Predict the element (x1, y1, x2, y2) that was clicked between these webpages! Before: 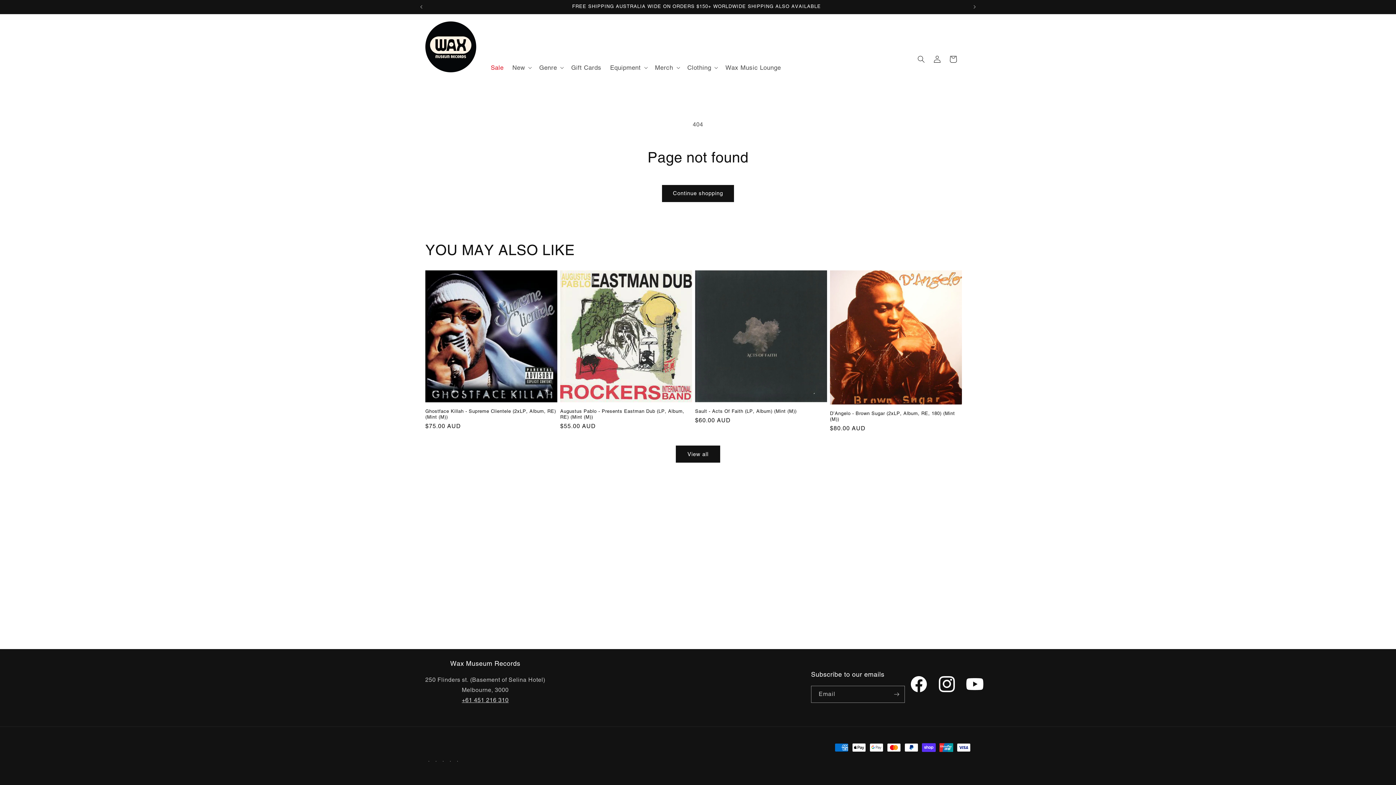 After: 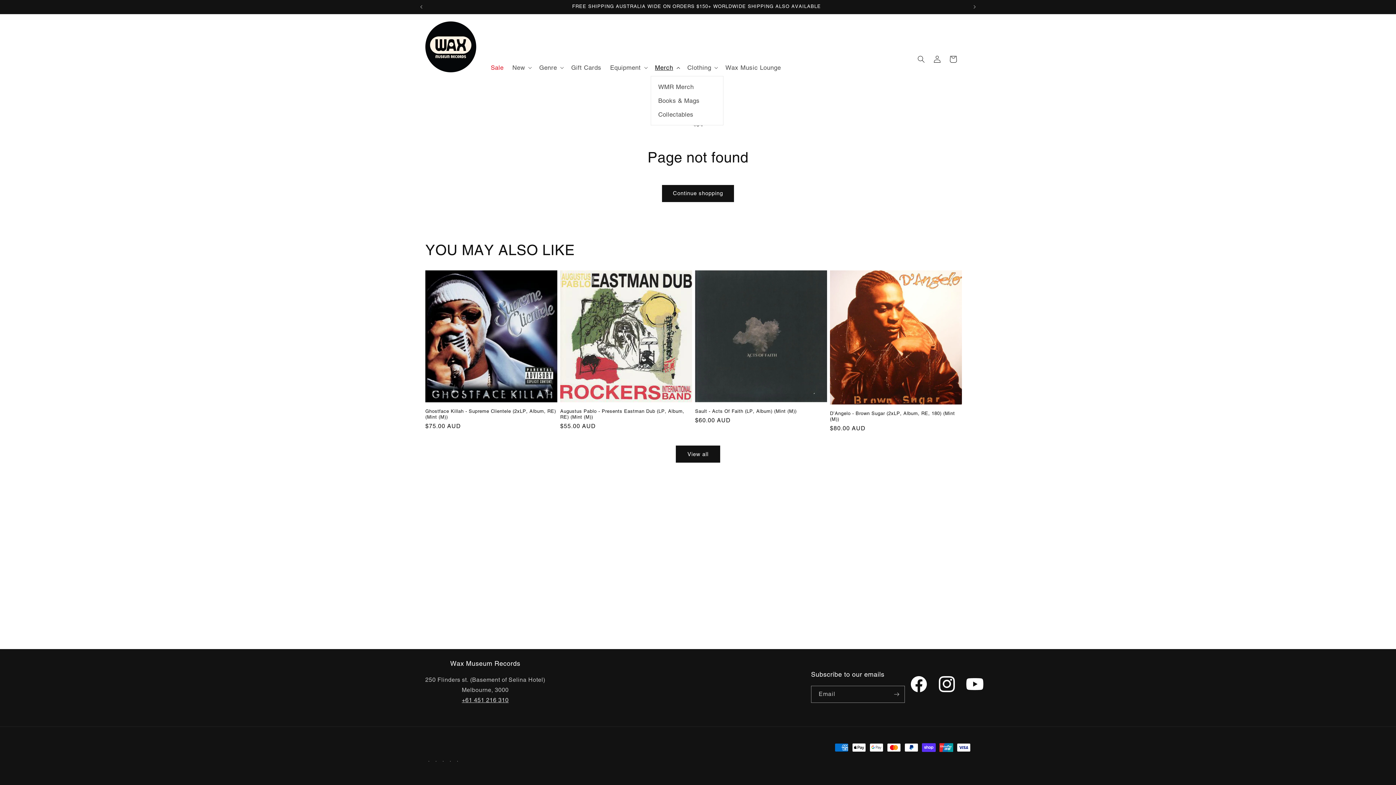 Action: label: Merch bbox: (650, 59, 683, 75)